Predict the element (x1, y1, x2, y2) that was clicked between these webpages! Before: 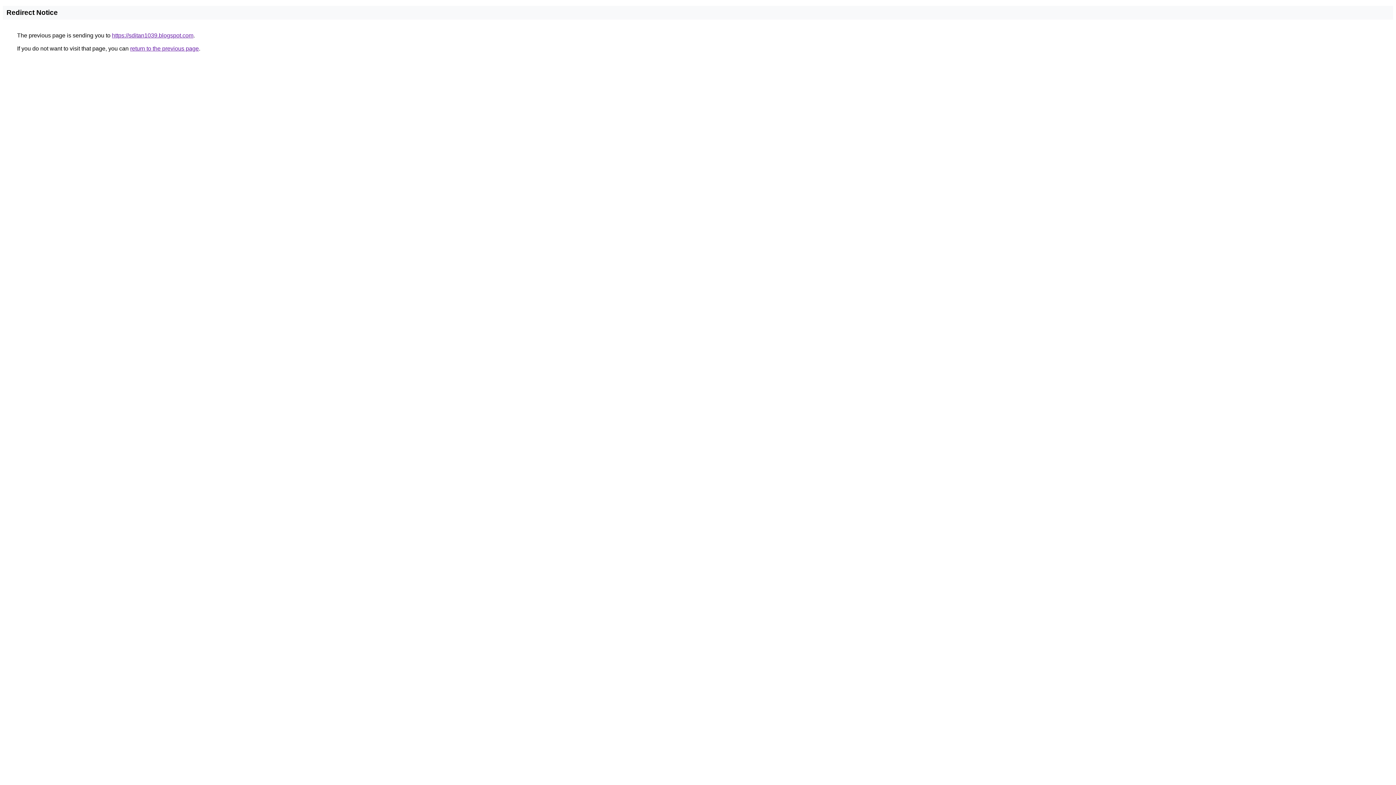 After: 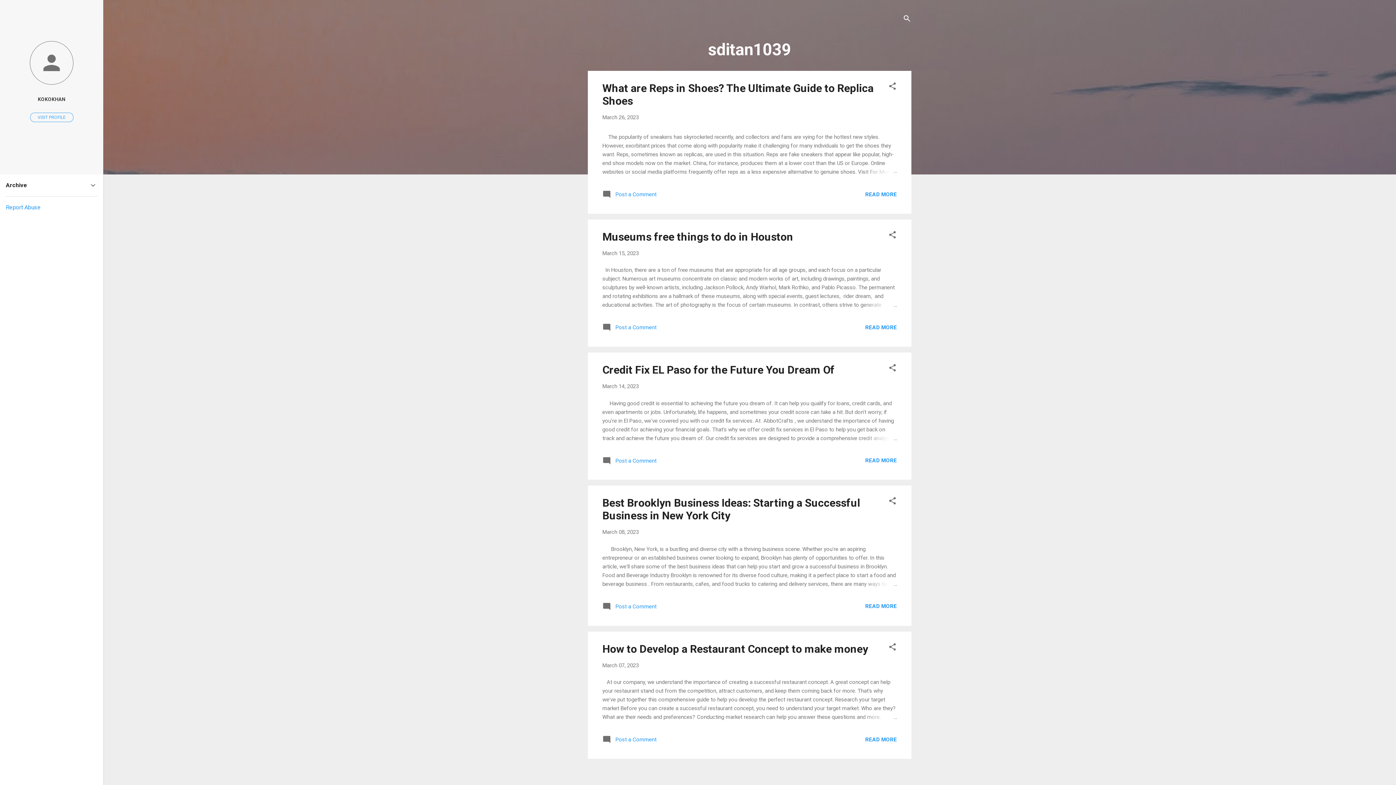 Action: bbox: (112, 32, 193, 38) label: https://sditan1039.blogspot.com